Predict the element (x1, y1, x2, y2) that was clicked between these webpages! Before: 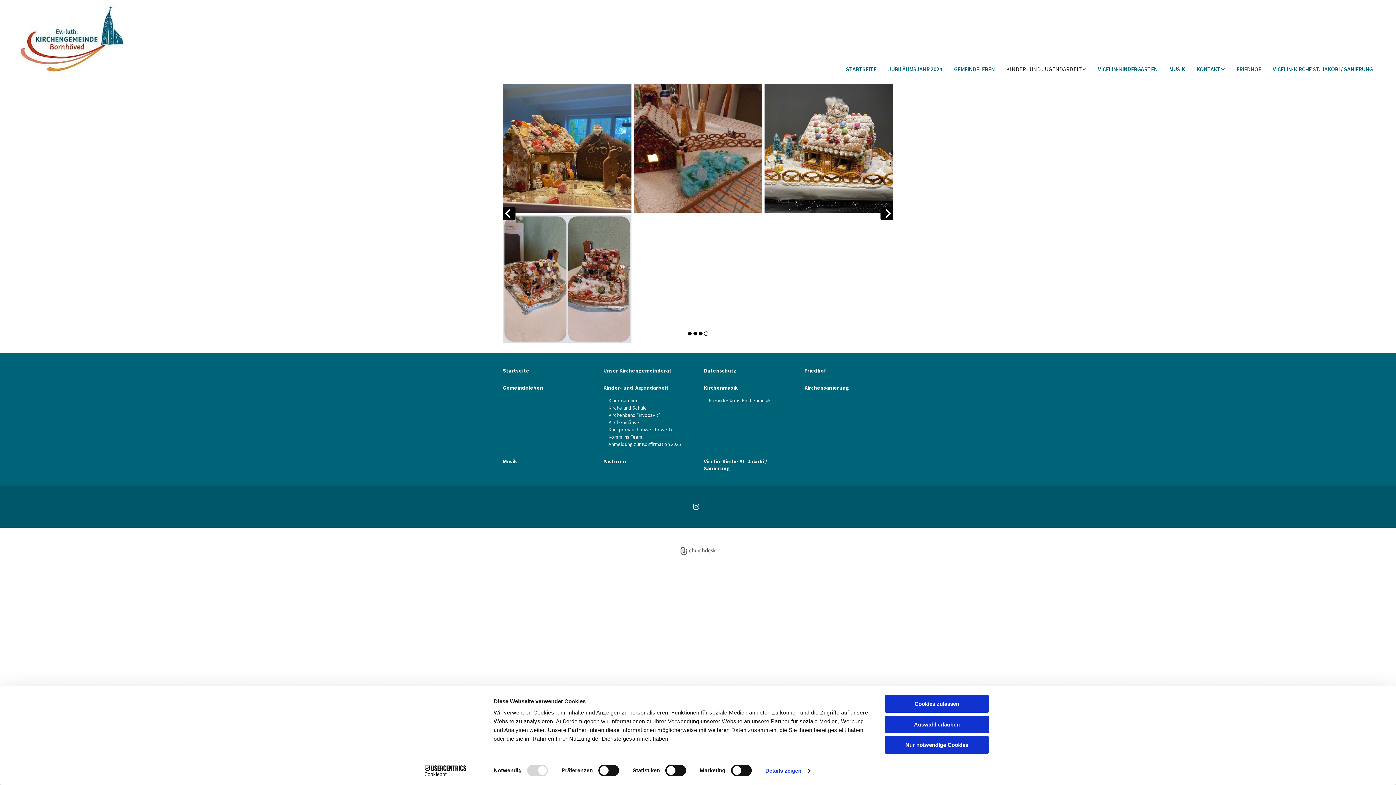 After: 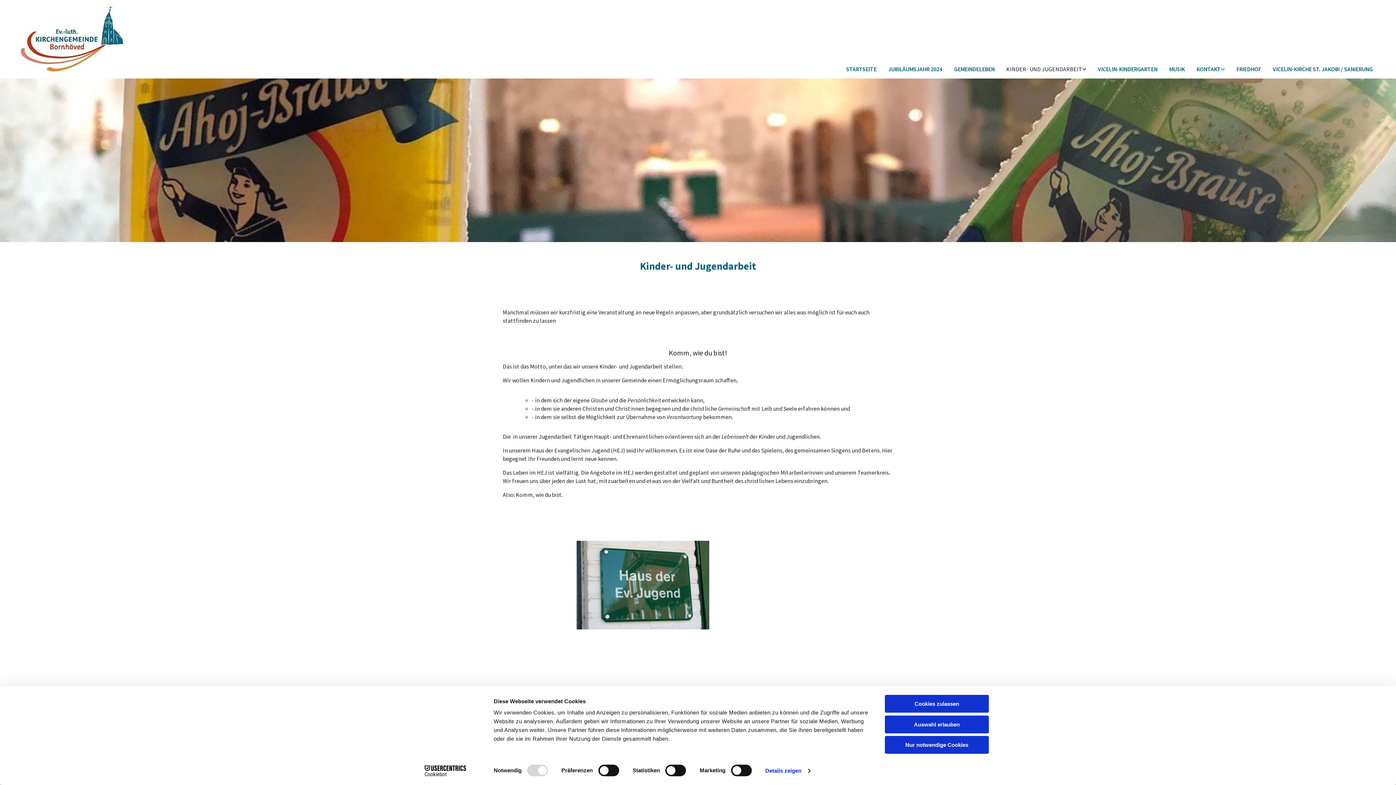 Action: bbox: (1000, 61, 1092, 77) label: KINDER- UND JUGENDARBEIT